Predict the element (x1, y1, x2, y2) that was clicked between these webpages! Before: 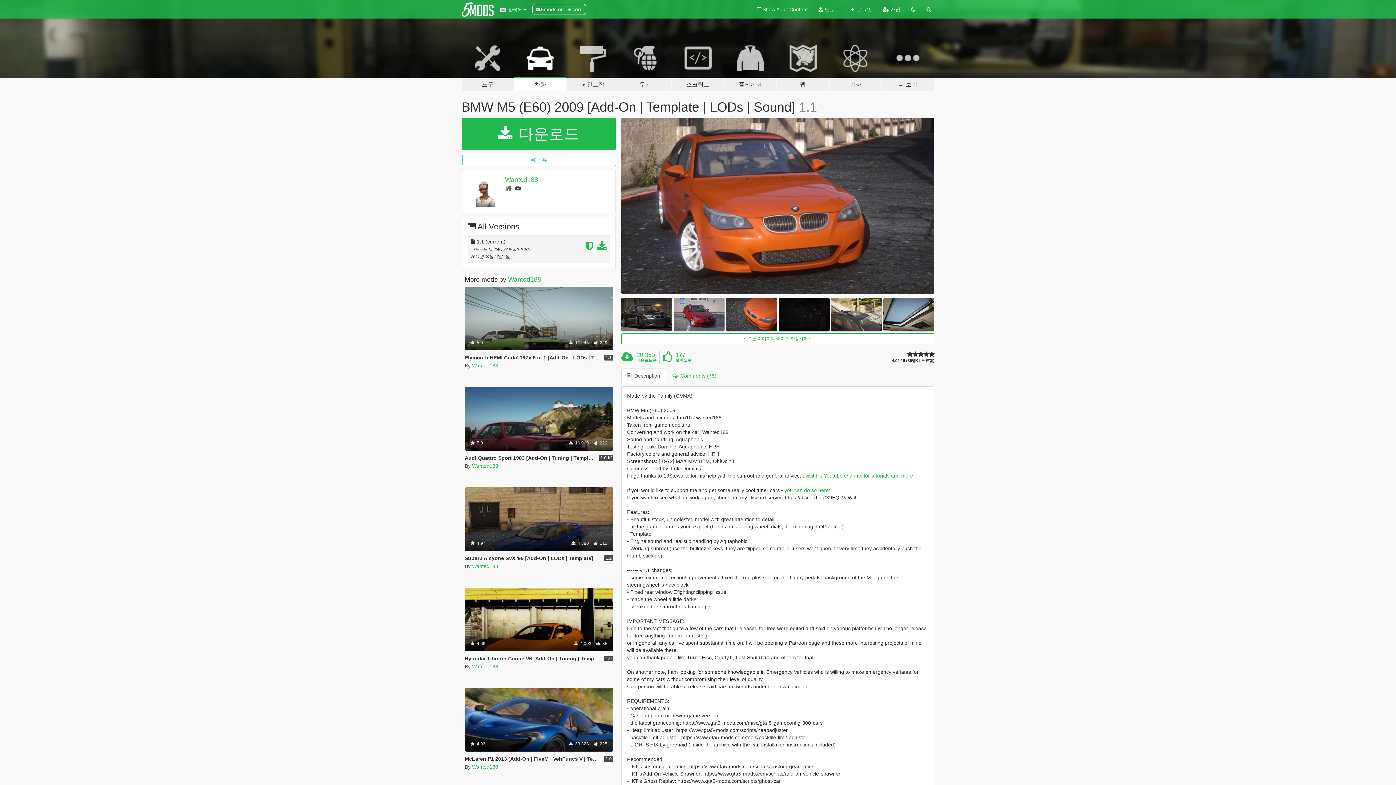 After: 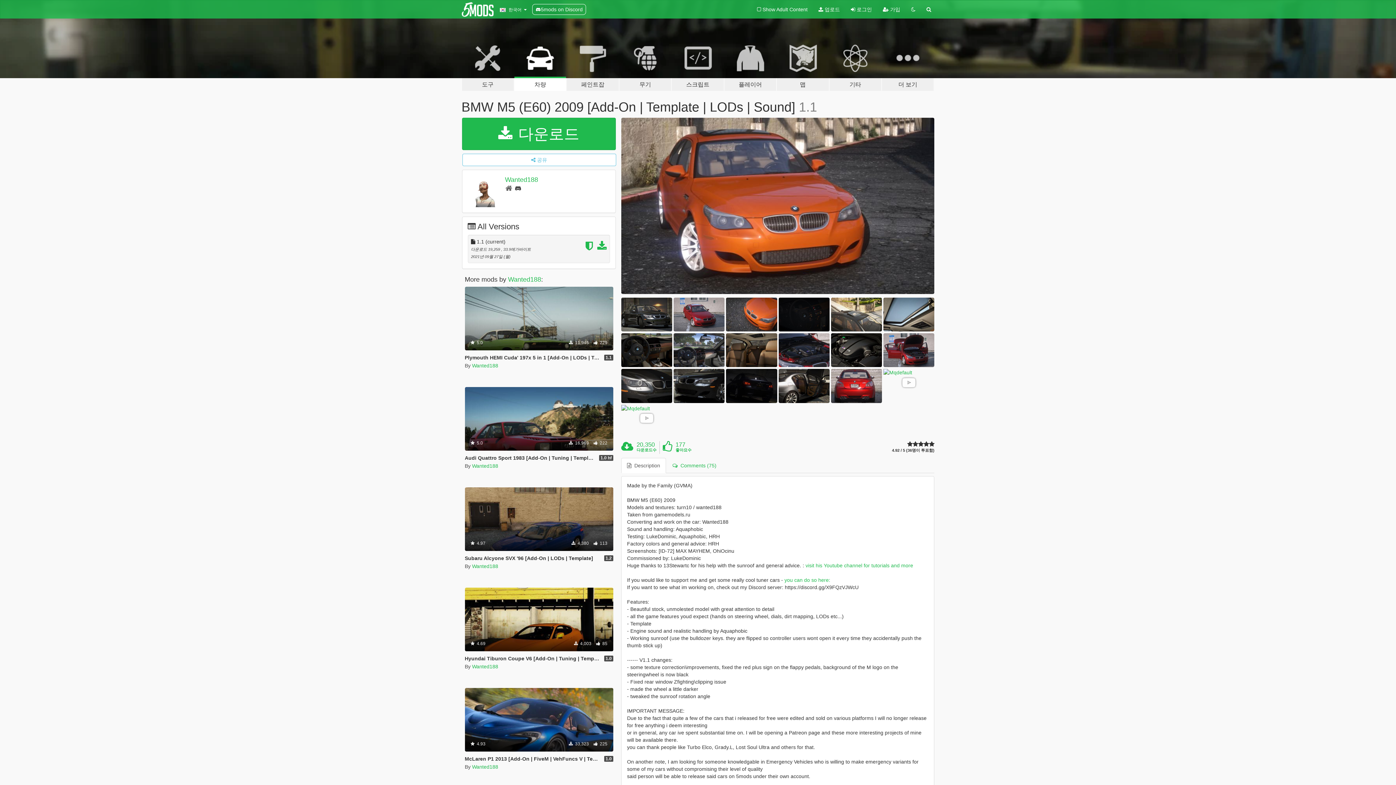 Action: label:  모든 이미지와 비디오 확장하기  bbox: (621, 333, 934, 344)